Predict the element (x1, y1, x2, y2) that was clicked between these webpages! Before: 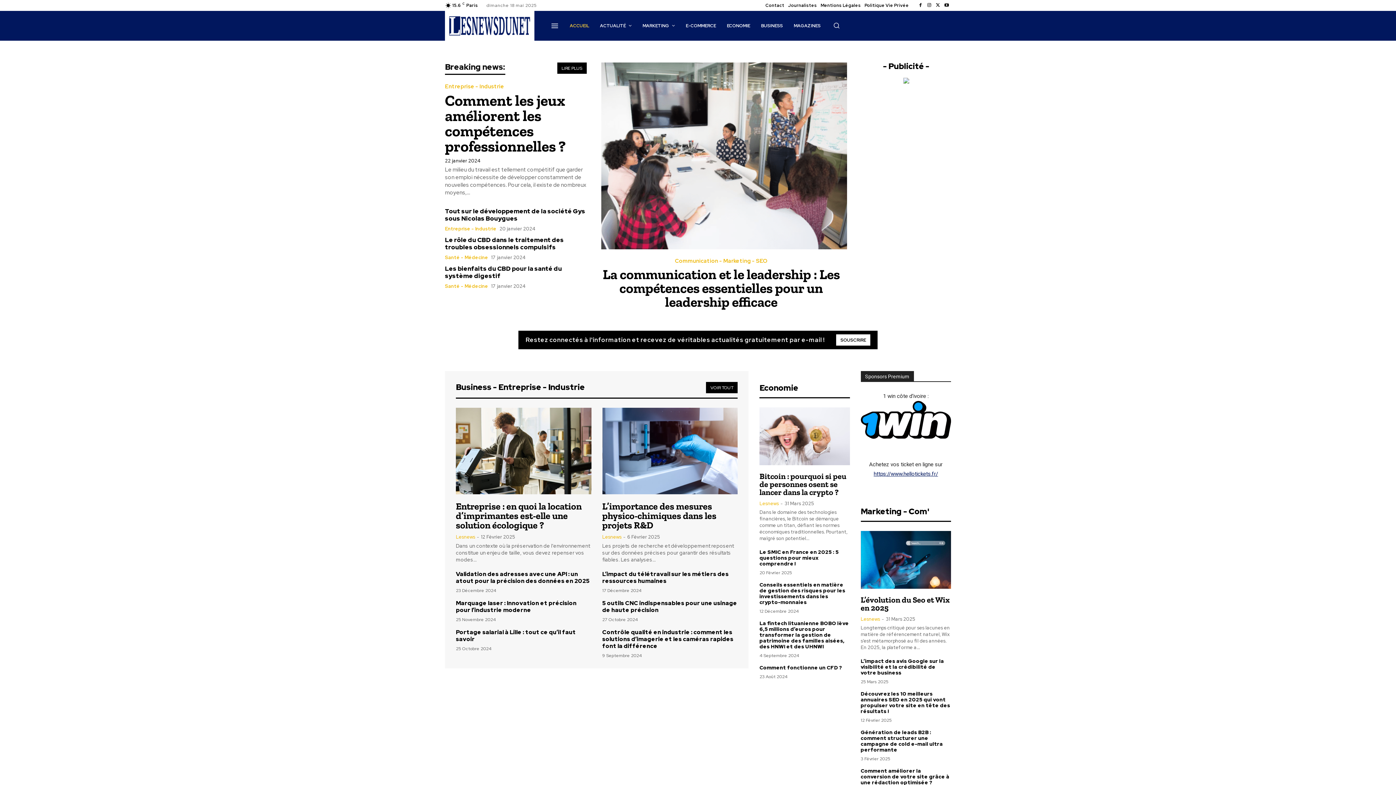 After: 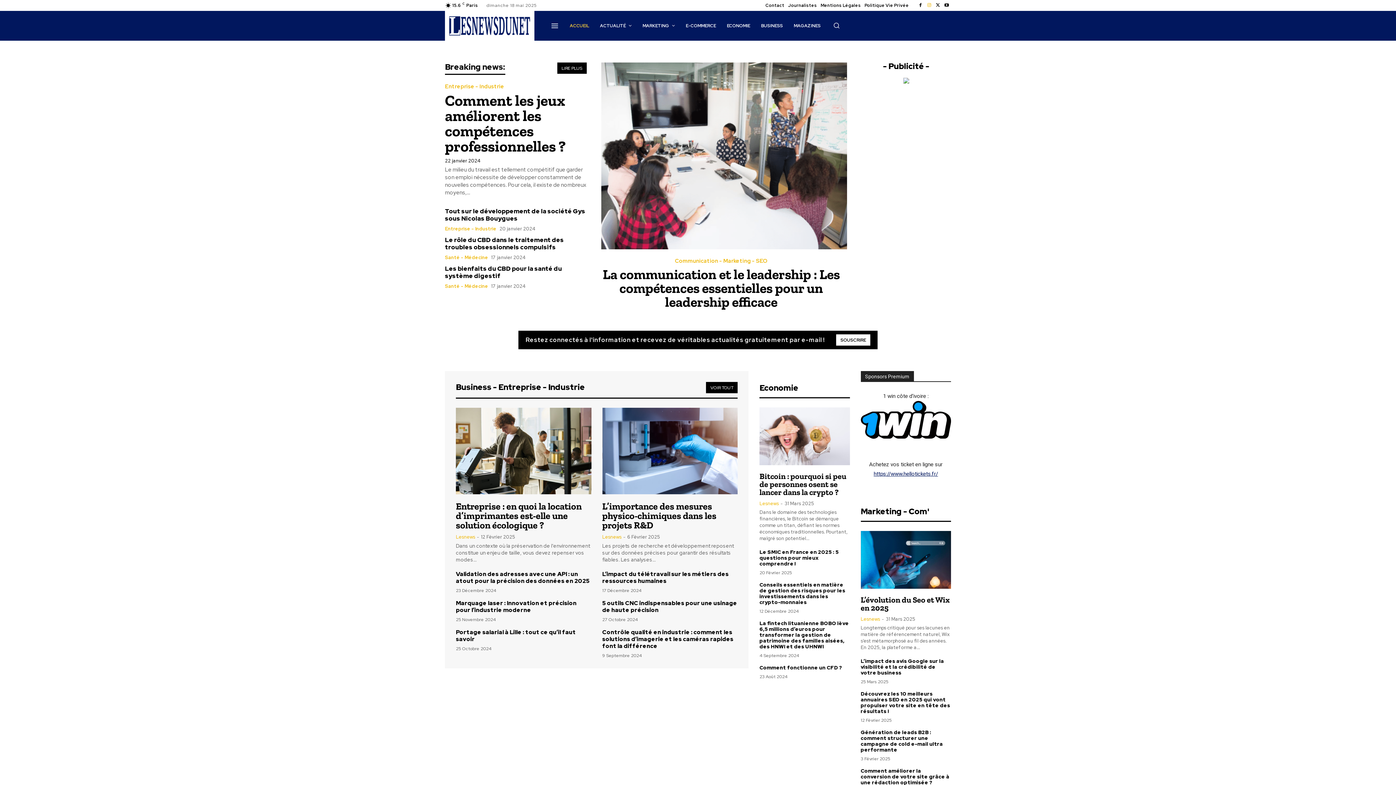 Action: bbox: (925, 1, 933, 9)